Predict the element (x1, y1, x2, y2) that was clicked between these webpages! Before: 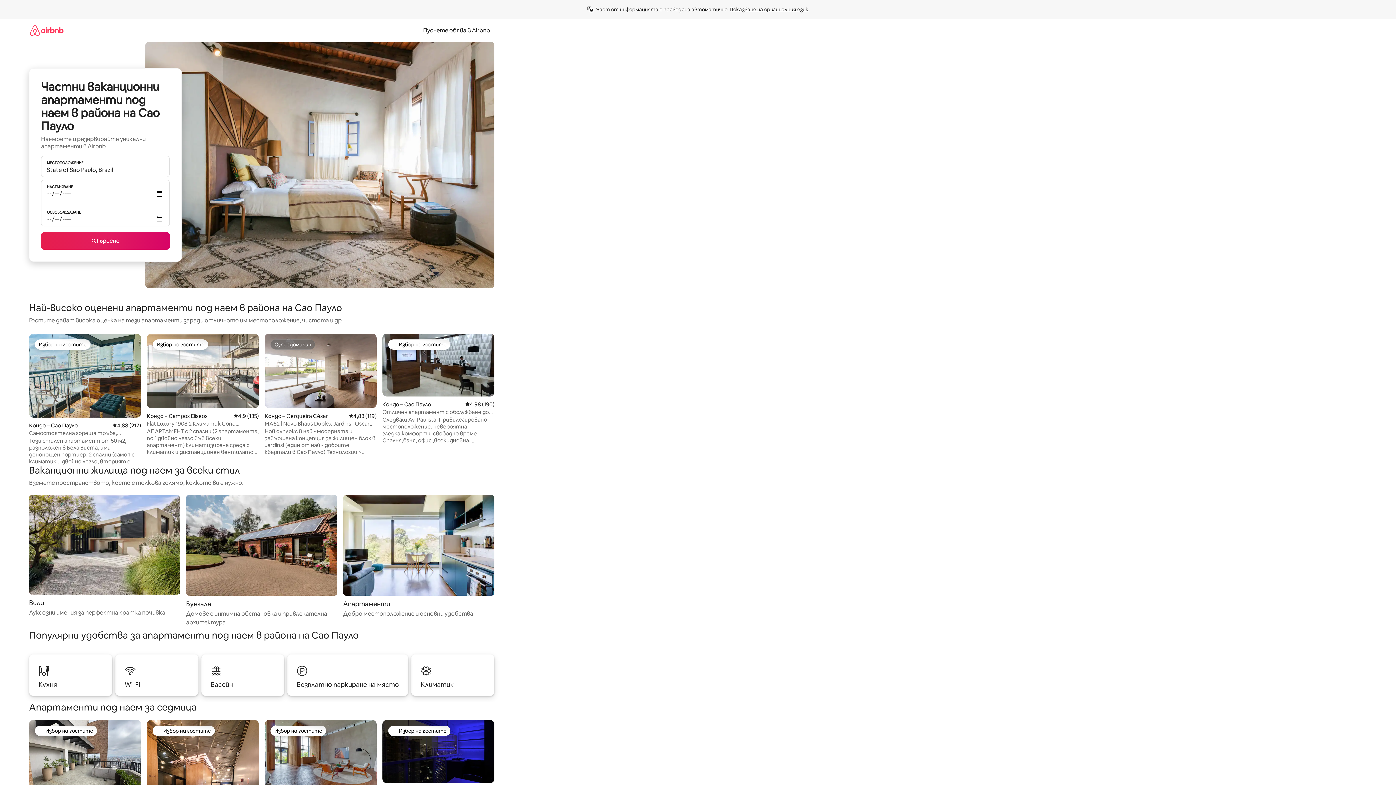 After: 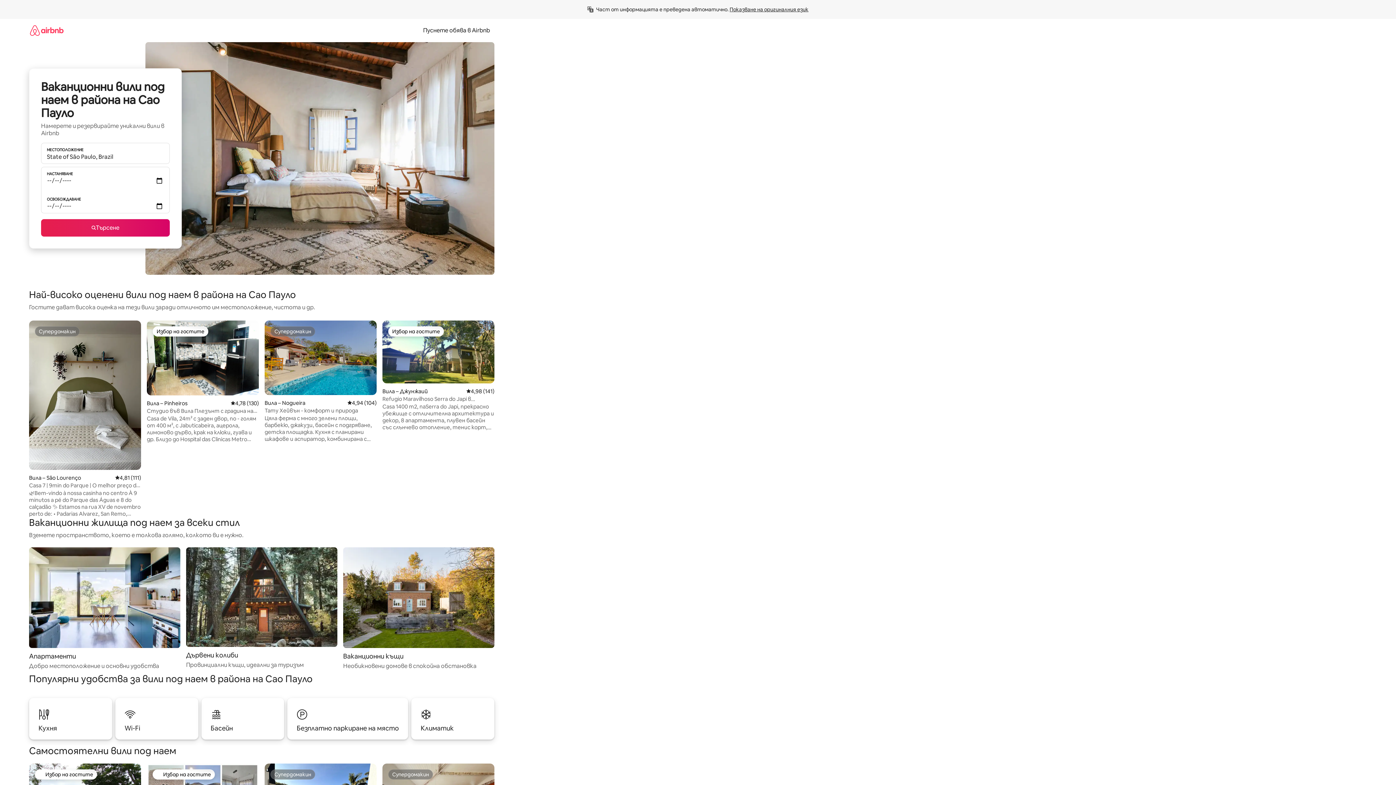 Action: label: Вили

Луксозни имения за перфектна кратка почивка bbox: (29, 495, 180, 617)